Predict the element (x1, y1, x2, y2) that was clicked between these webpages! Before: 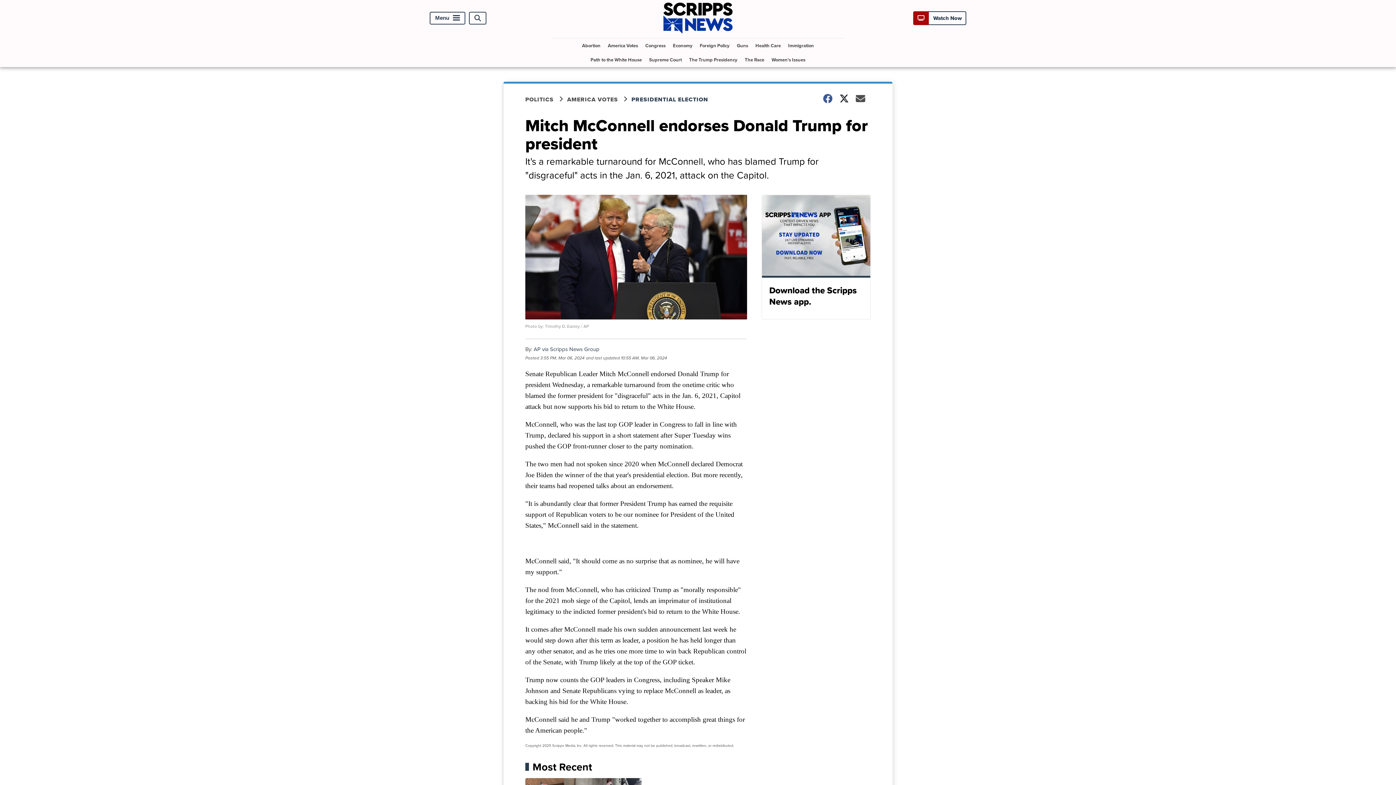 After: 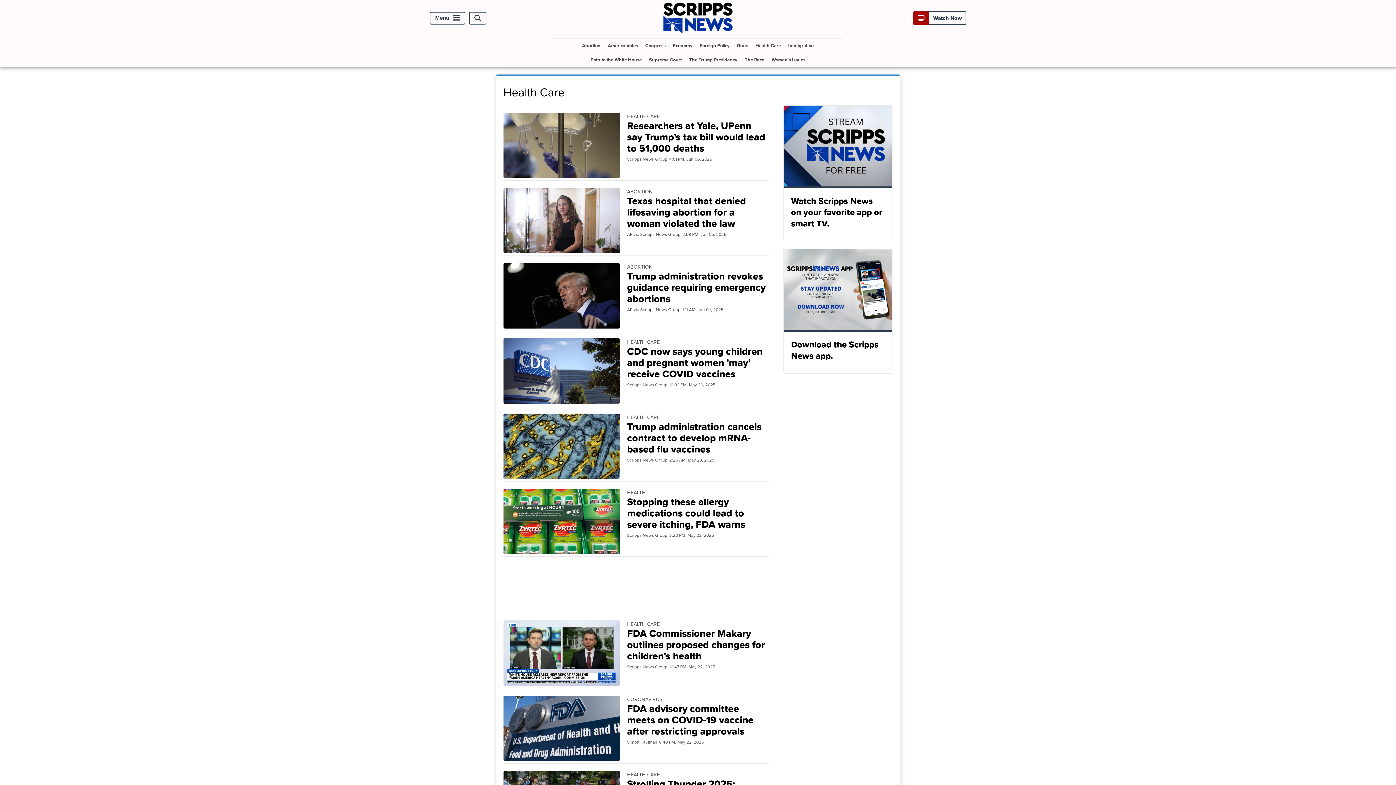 Action: bbox: (752, 38, 784, 52) label: Health Care